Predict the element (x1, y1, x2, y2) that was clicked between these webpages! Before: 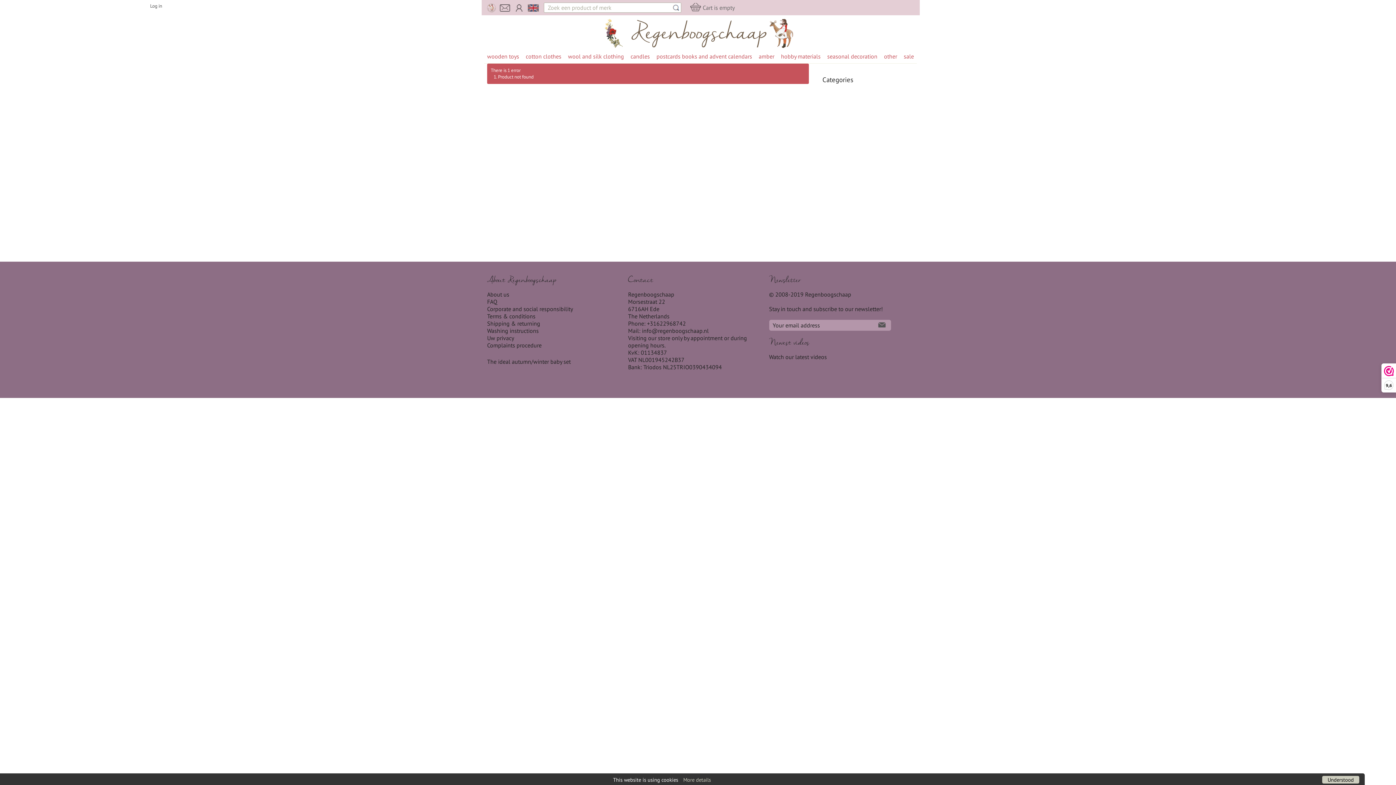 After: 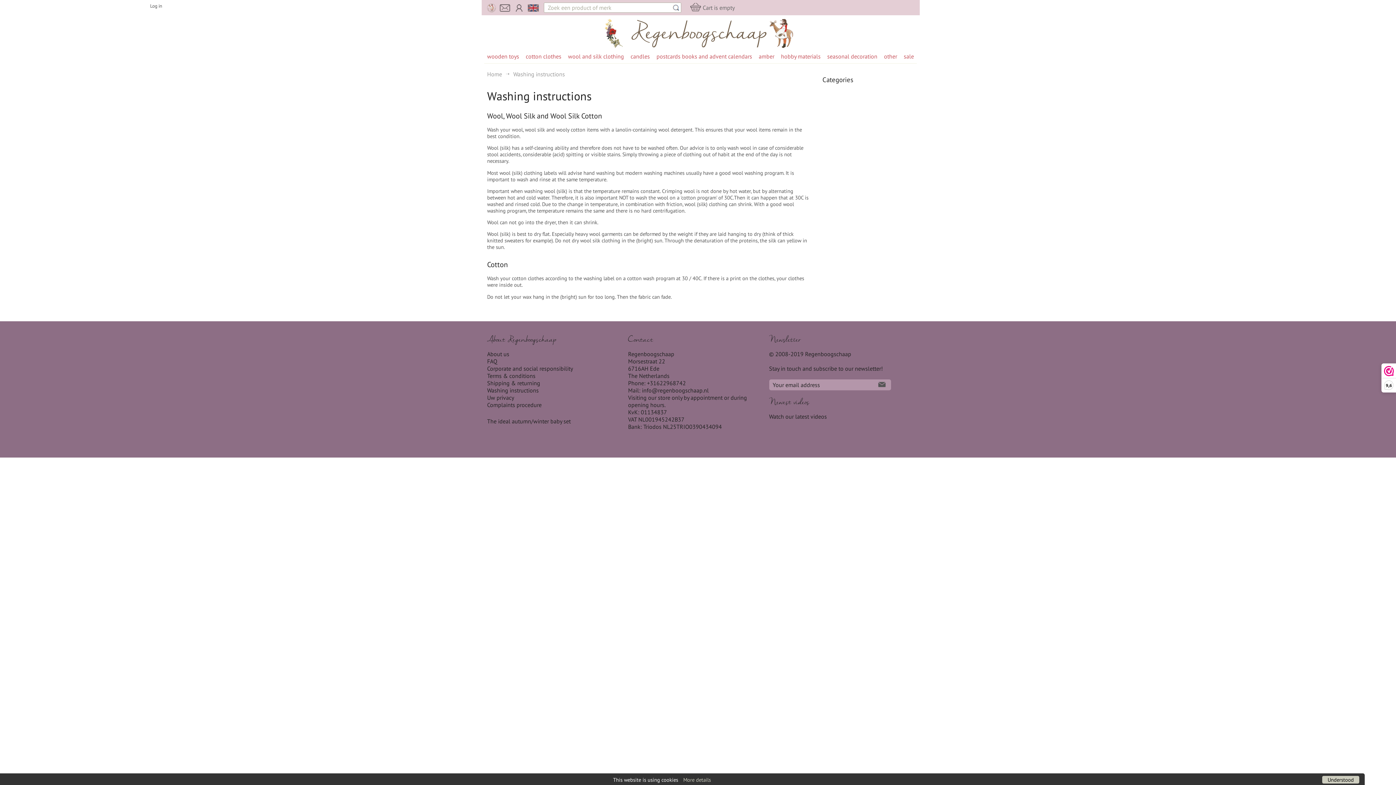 Action: label: Washing instructions bbox: (487, 327, 538, 334)